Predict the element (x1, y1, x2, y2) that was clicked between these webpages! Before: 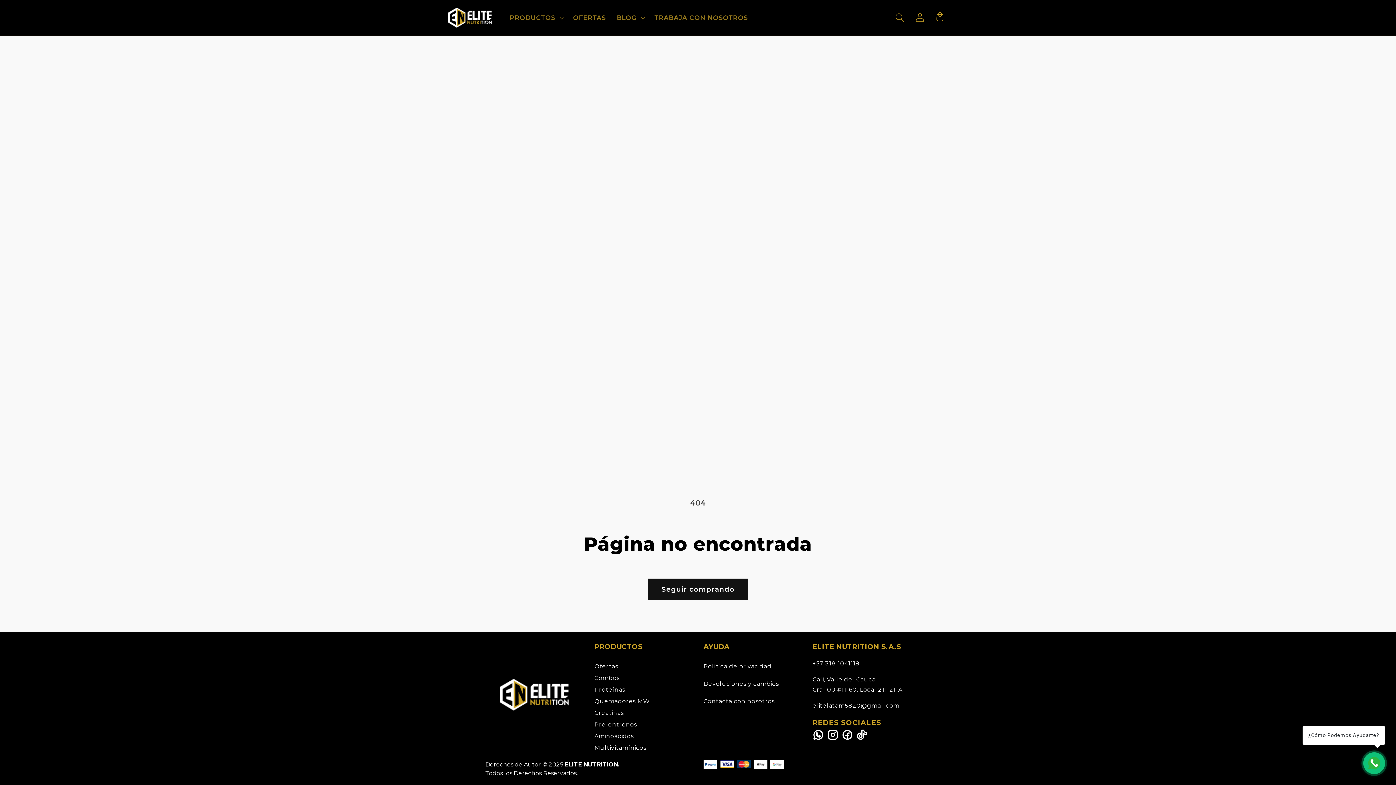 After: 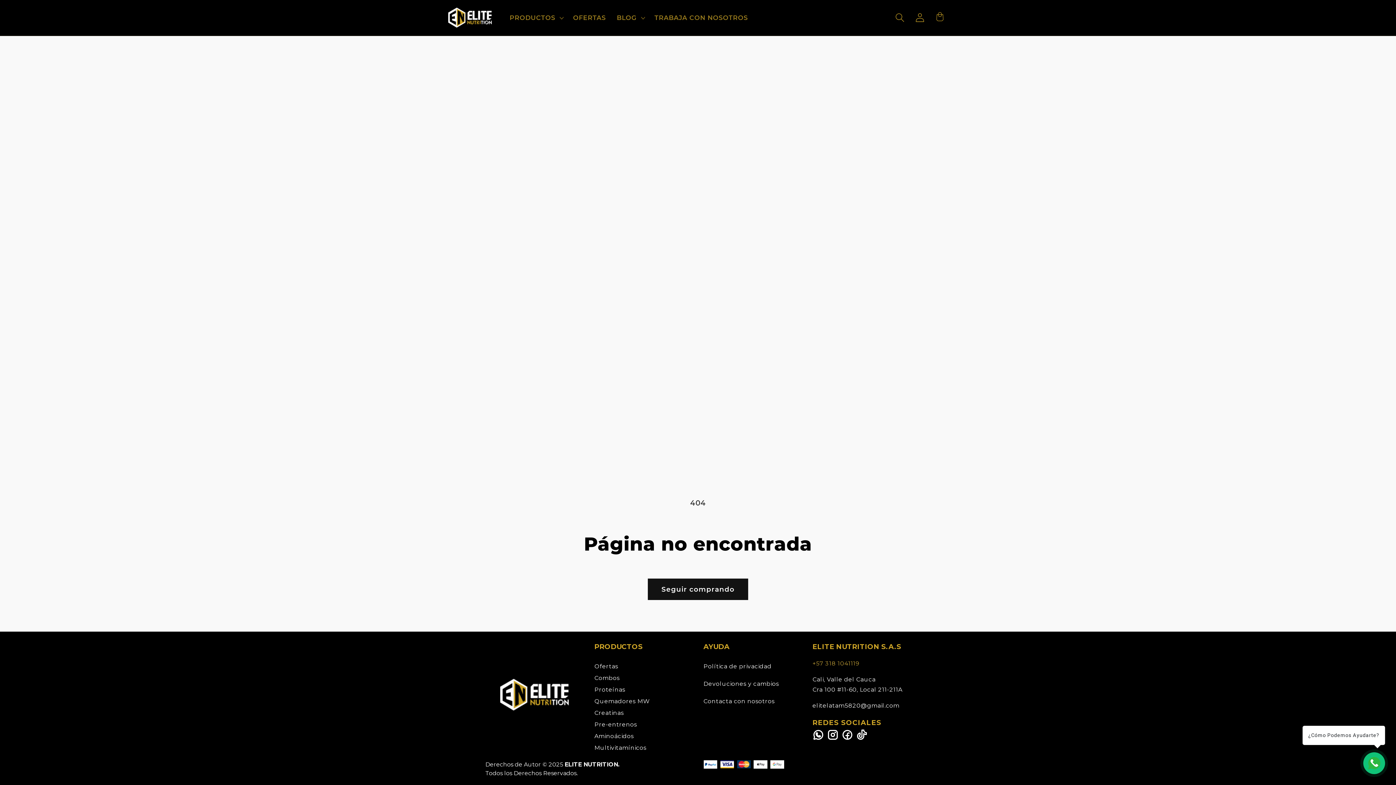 Action: label: <p>+57 318 1041119</p> bbox: (812, 658, 859, 669)